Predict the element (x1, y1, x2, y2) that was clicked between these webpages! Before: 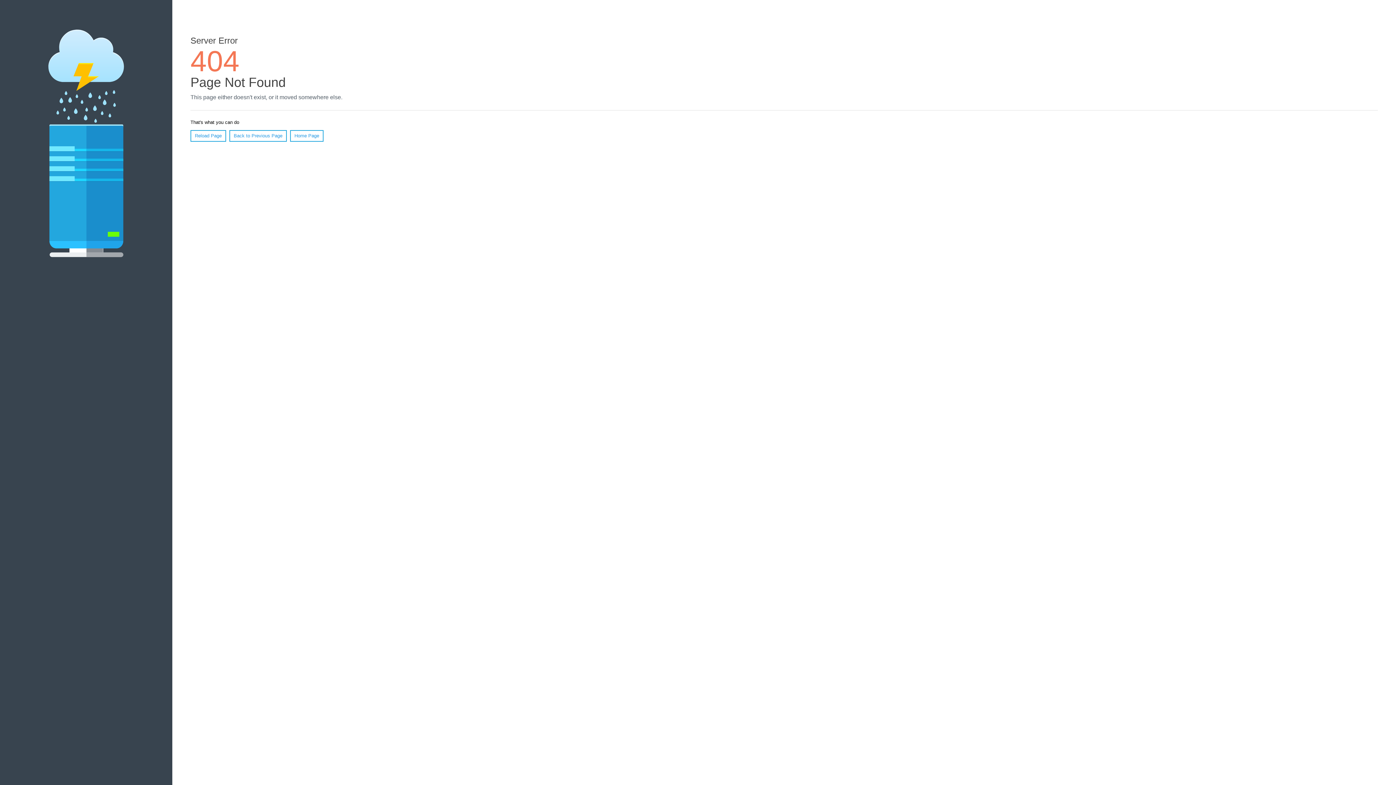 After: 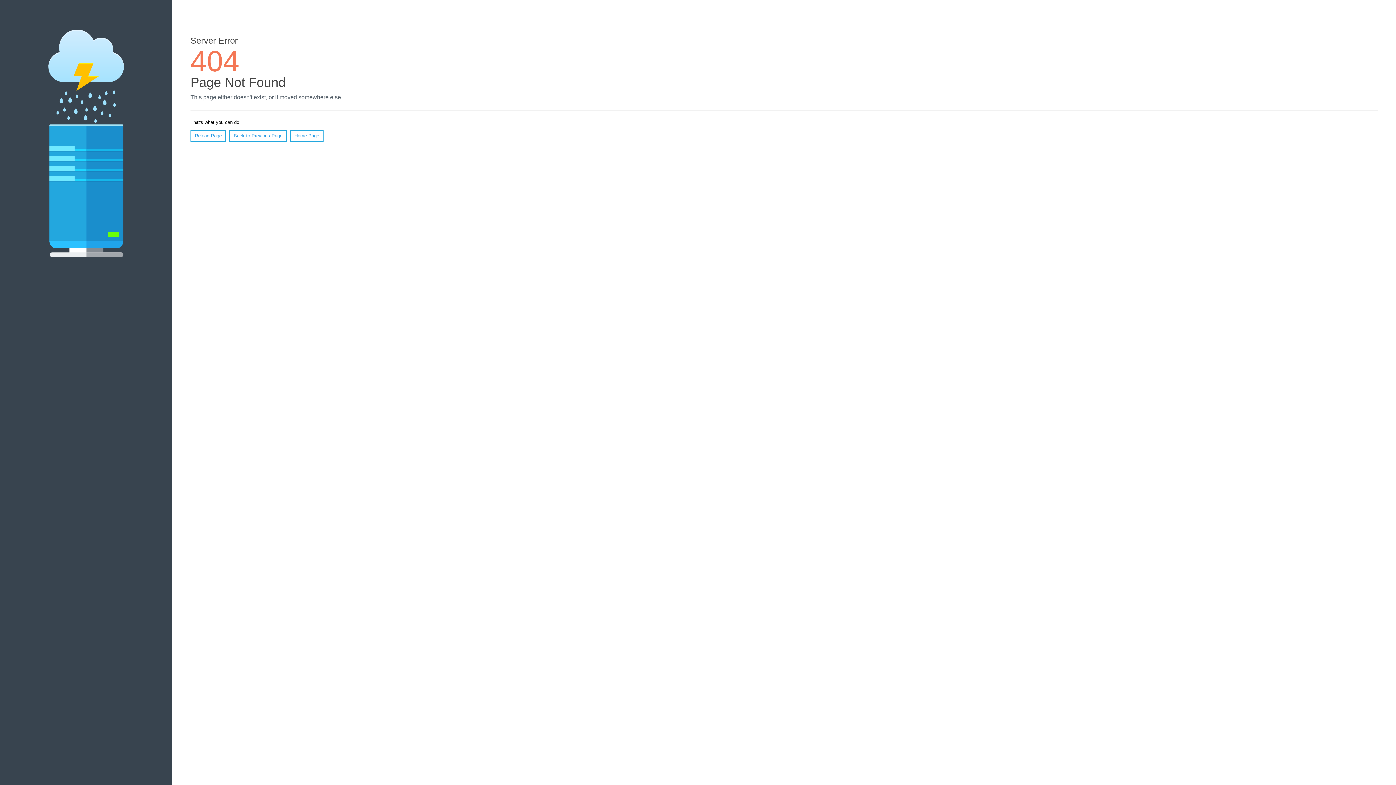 Action: label: Reload Page bbox: (190, 130, 226, 141)